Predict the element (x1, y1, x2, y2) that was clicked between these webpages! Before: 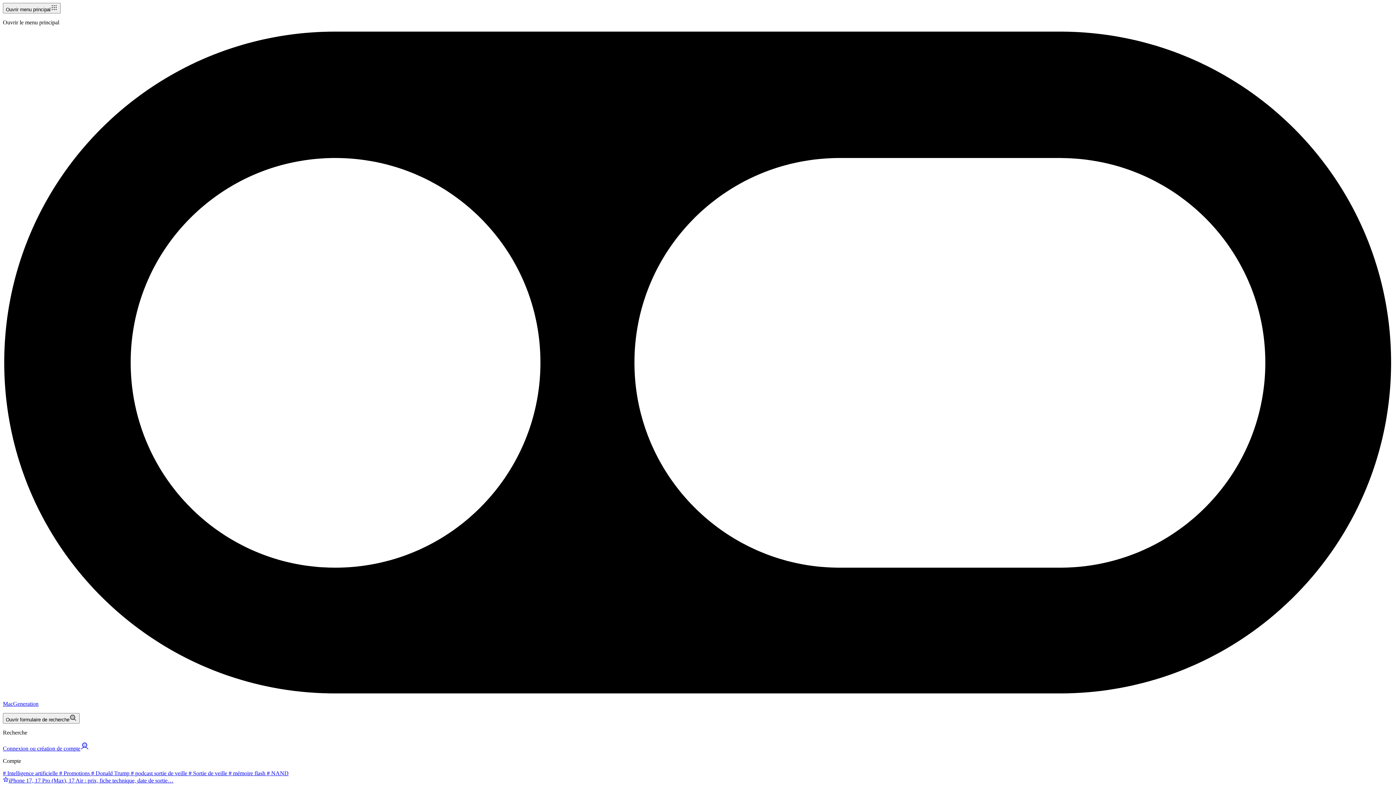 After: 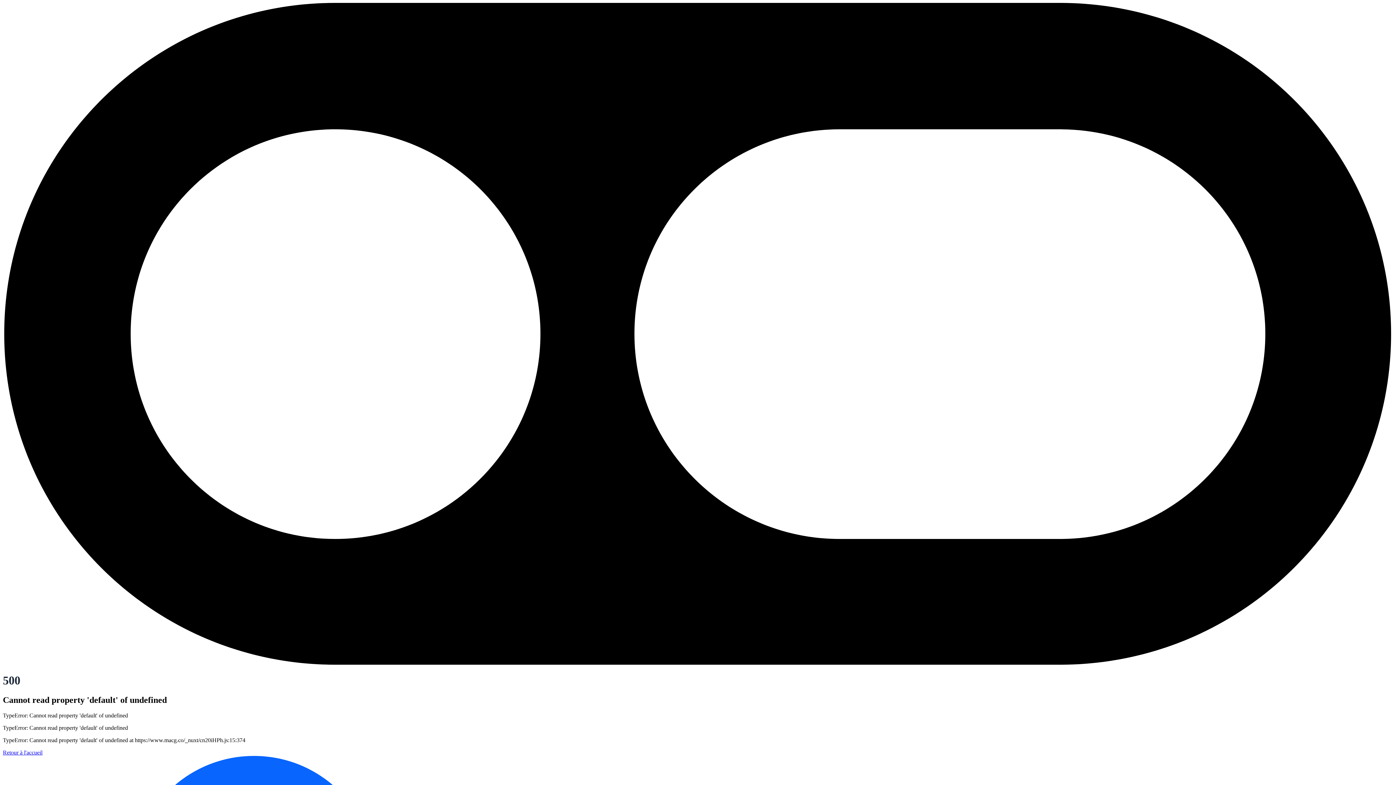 Action: label: # Intelligence artificielle bbox: (2, 770, 57, 776)